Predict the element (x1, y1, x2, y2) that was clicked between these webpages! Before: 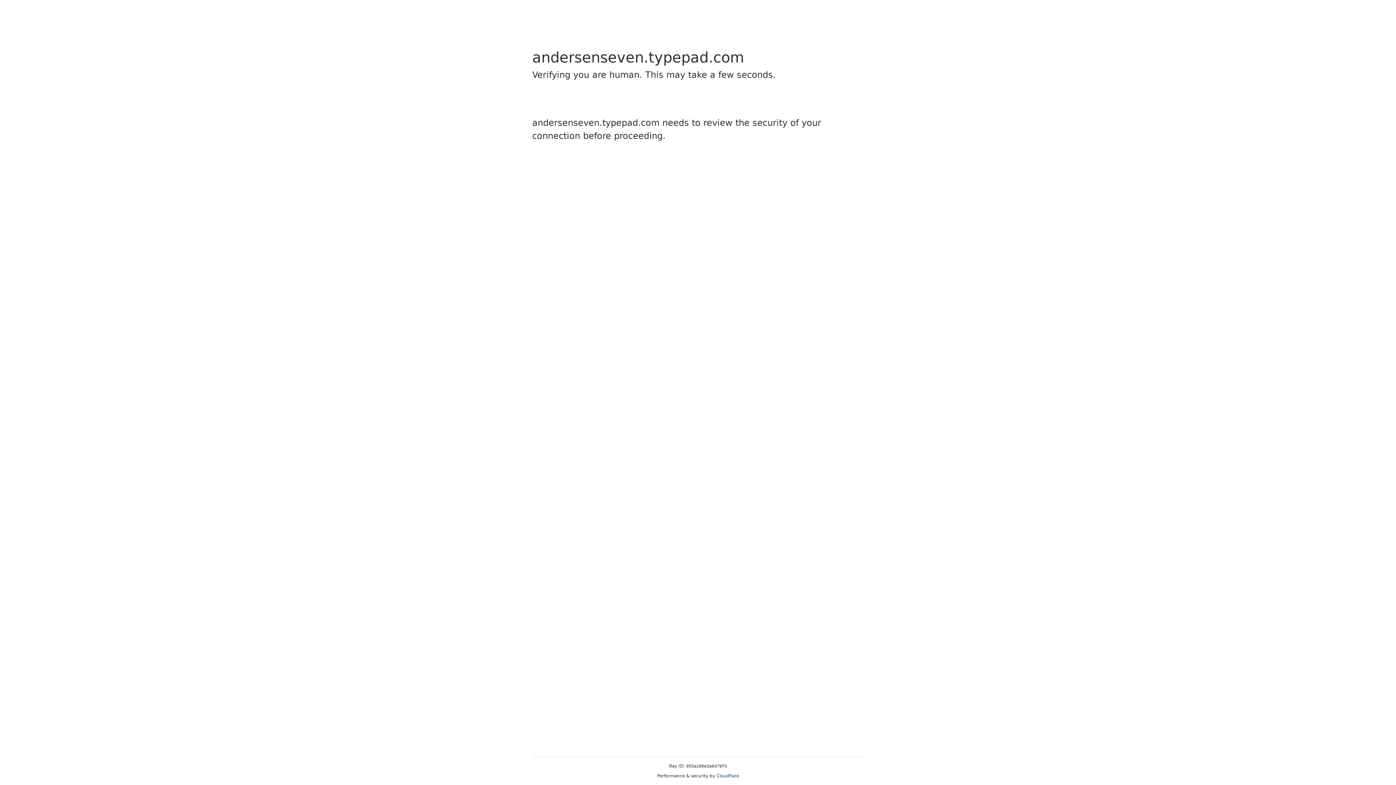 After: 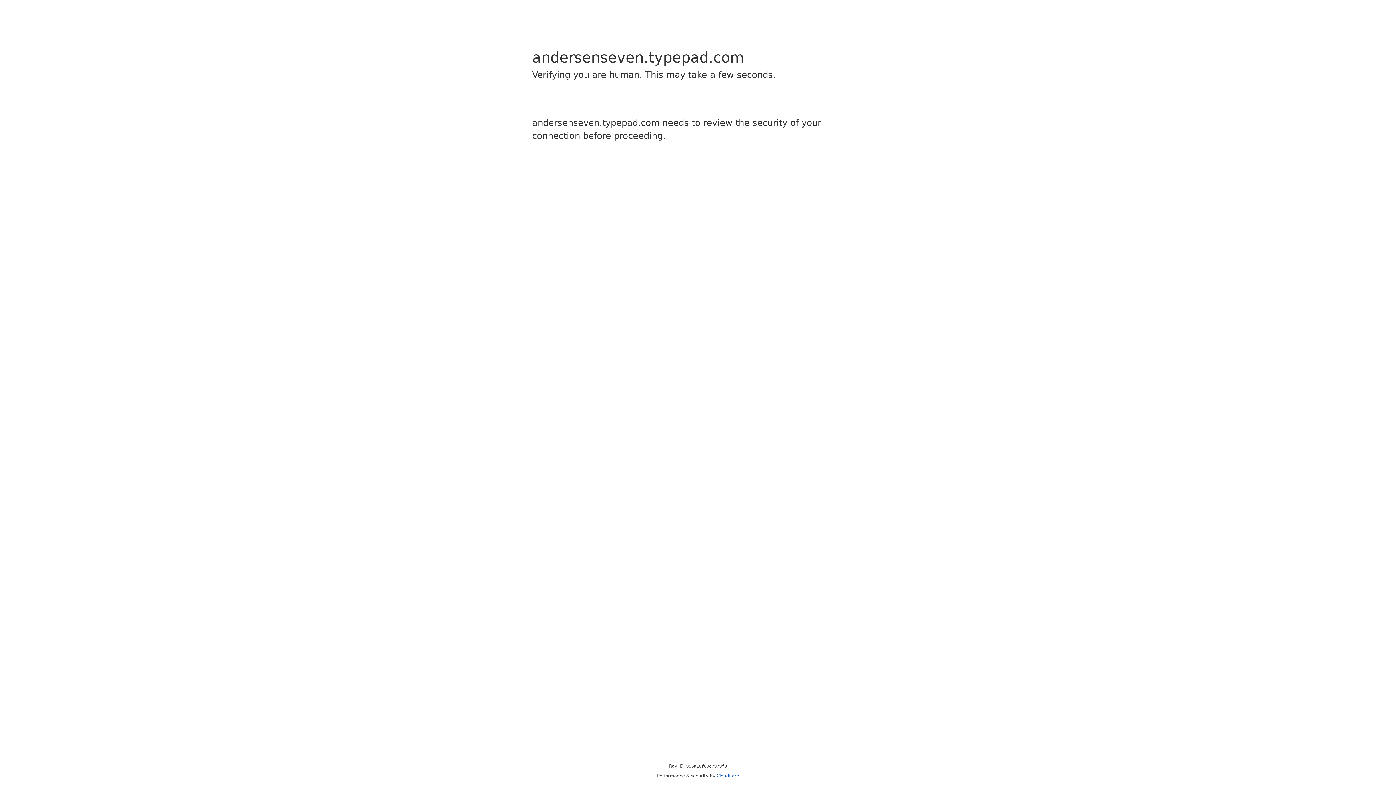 Action: bbox: (716, 773, 739, 778) label: Cloudflare